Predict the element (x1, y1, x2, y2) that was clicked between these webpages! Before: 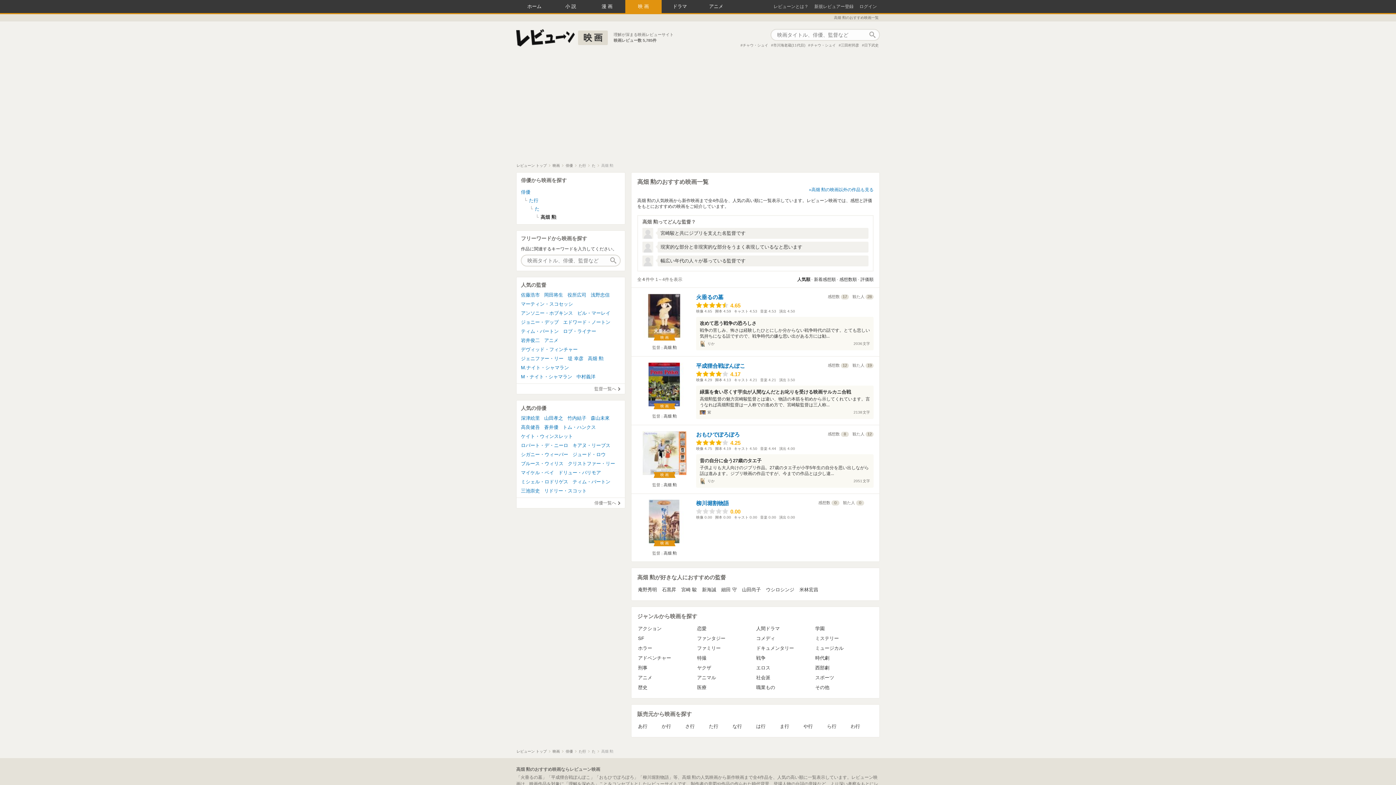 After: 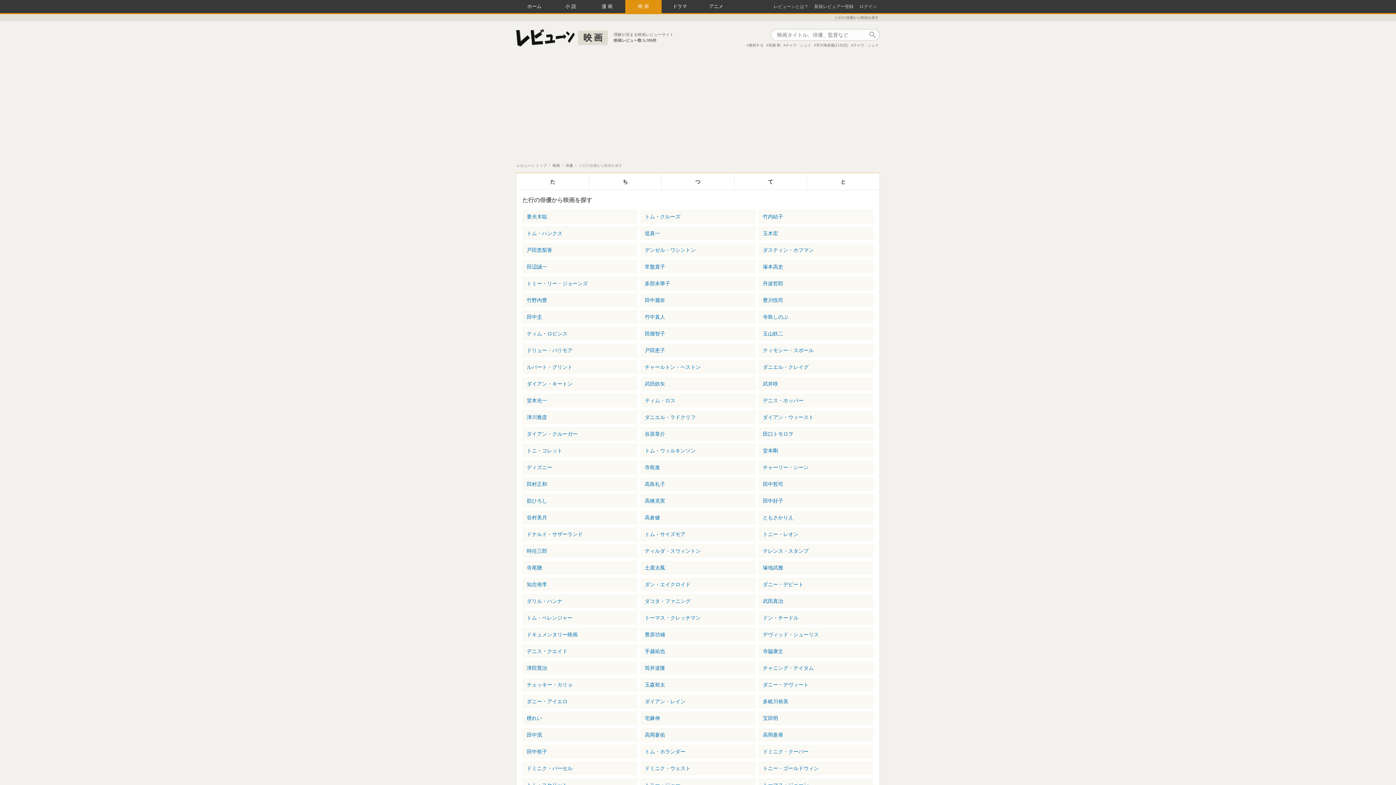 Action: bbox: (522, 196, 625, 204) label: た行